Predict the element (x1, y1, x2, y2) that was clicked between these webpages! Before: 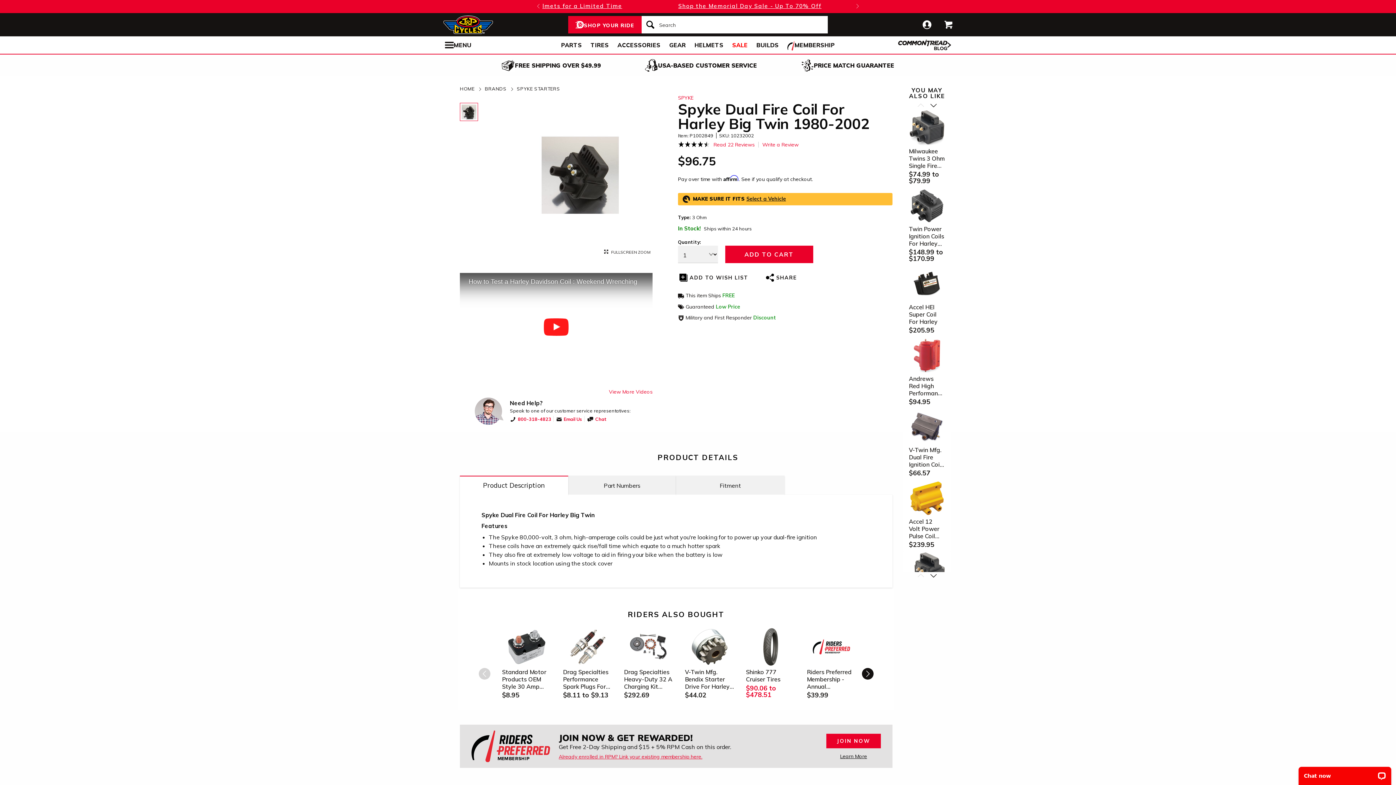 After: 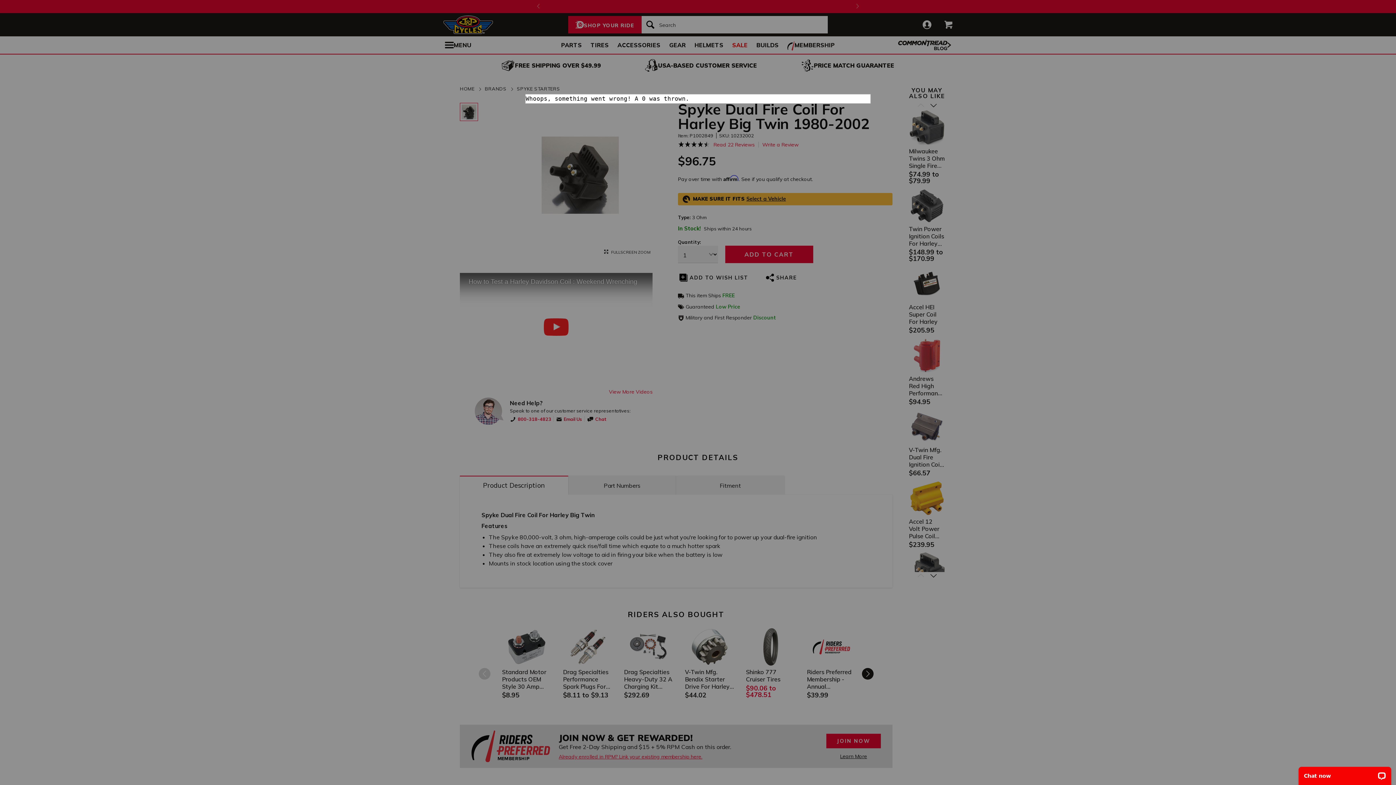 Action: label: Select a Vehicle bbox: (746, 195, 786, 202)